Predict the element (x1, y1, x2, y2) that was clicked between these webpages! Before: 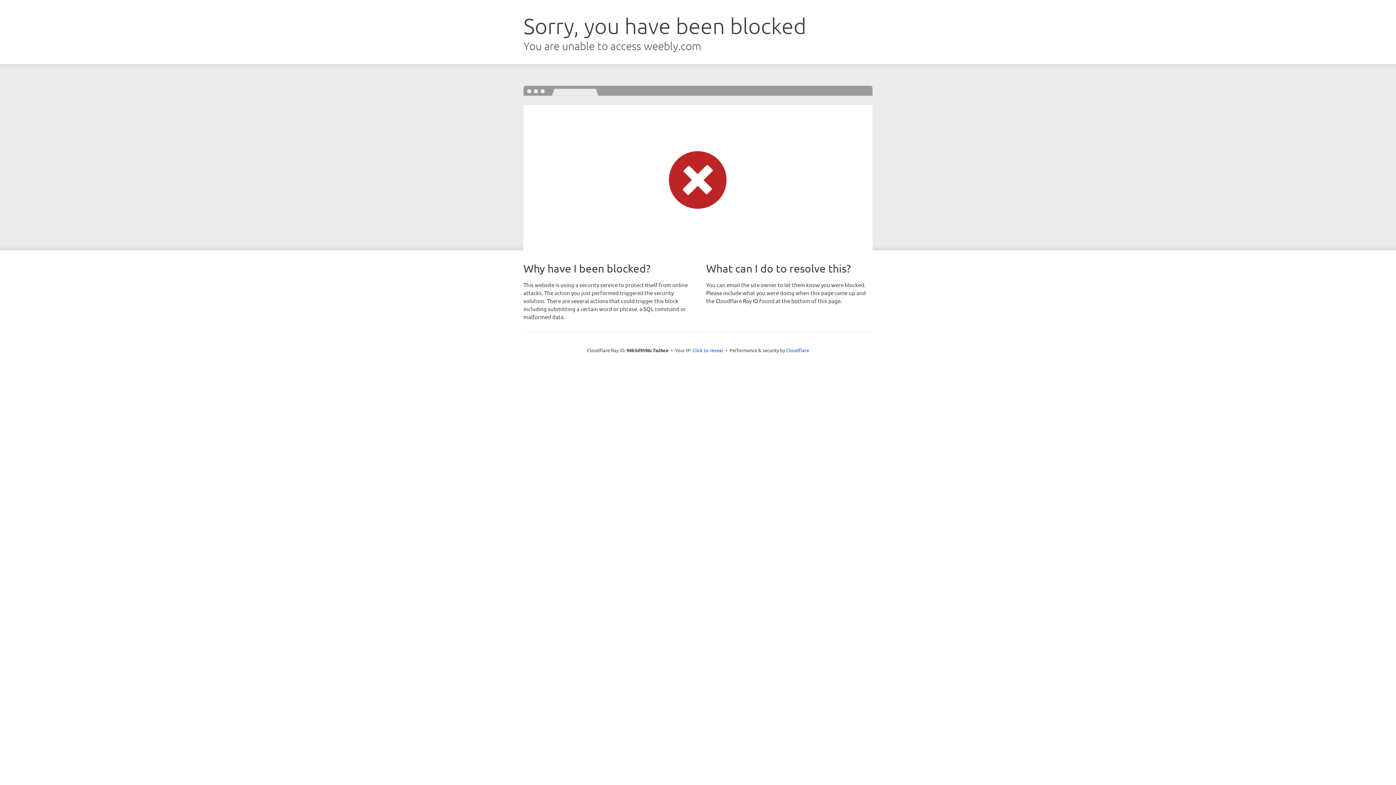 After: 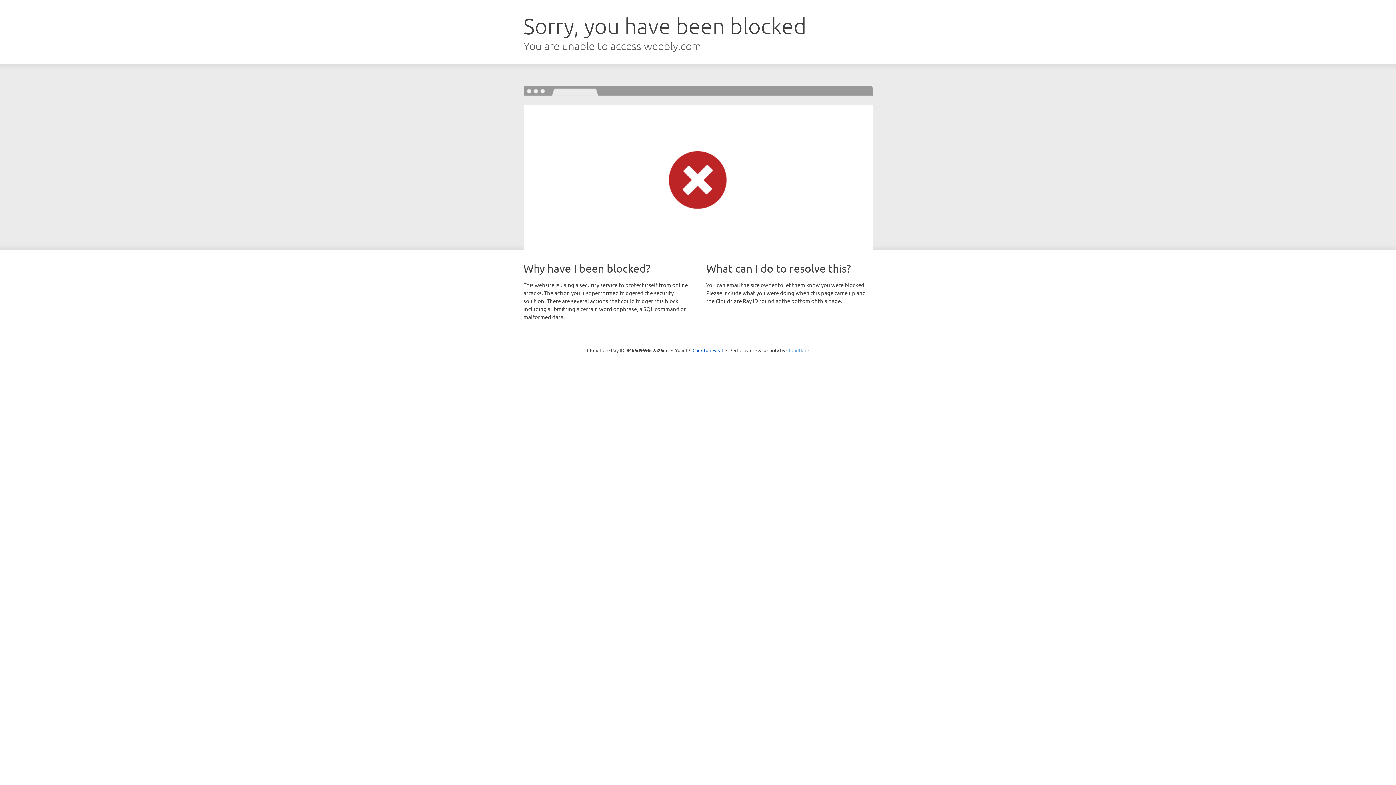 Action: bbox: (786, 347, 809, 353) label: Cloudflare